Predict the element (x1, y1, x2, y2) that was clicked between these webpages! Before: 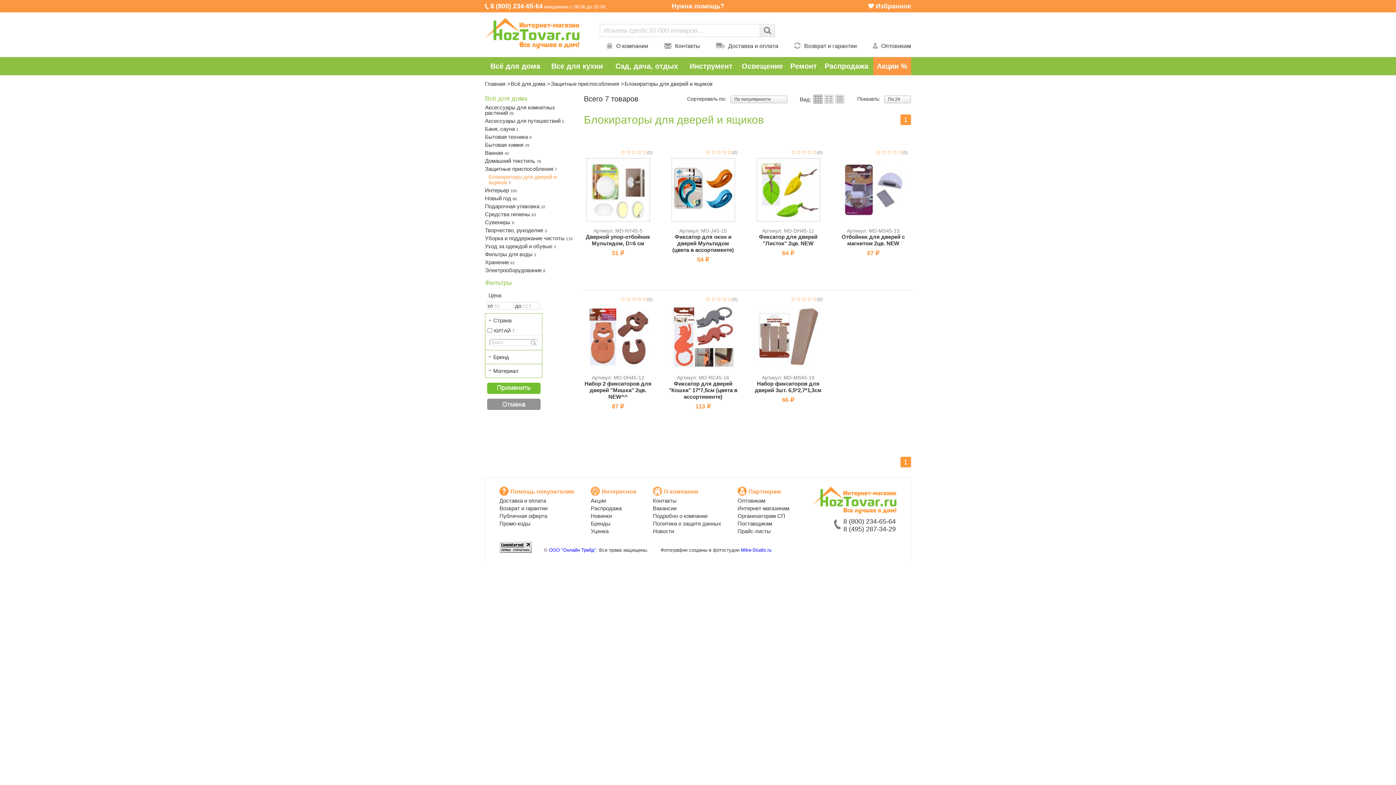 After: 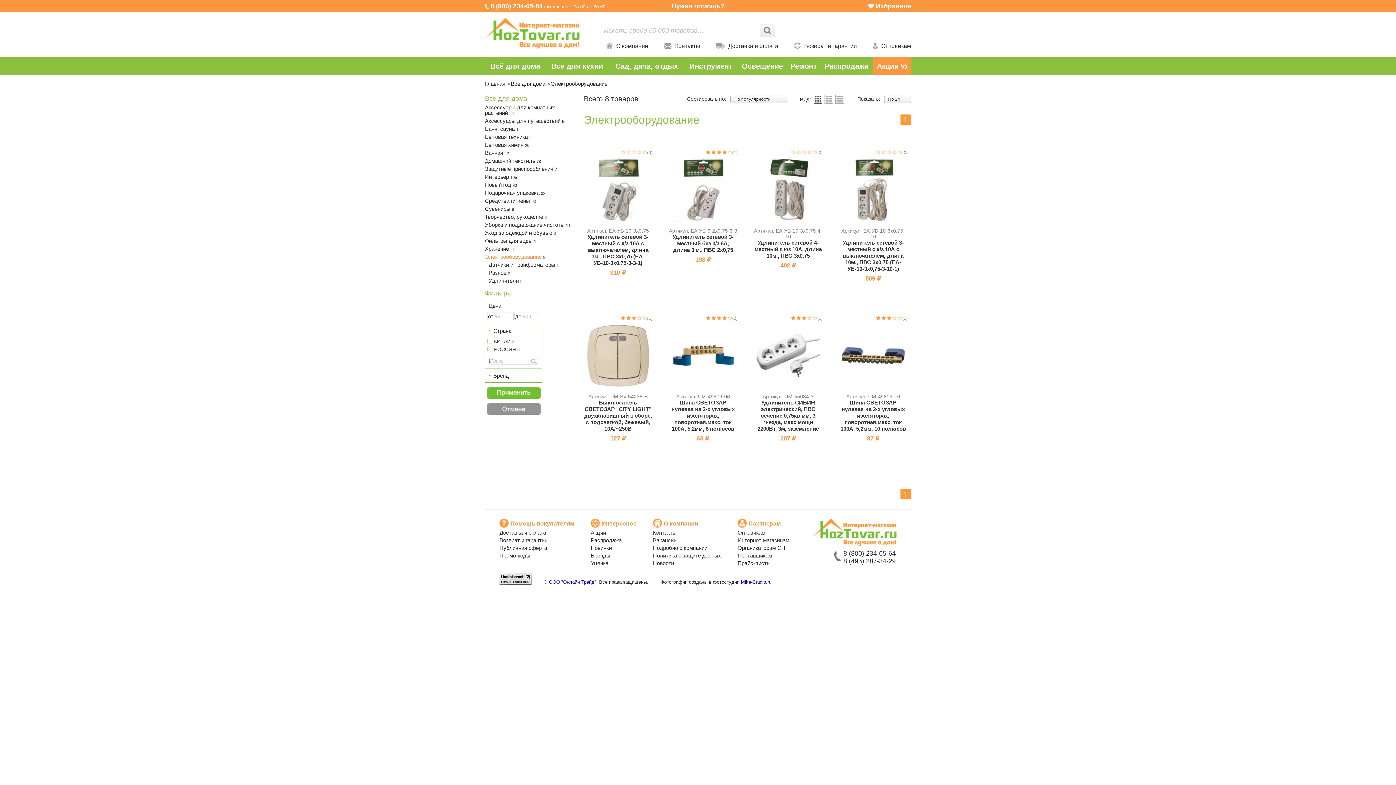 Action: label: Электрооборудование 8 bbox: (485, 267, 545, 273)